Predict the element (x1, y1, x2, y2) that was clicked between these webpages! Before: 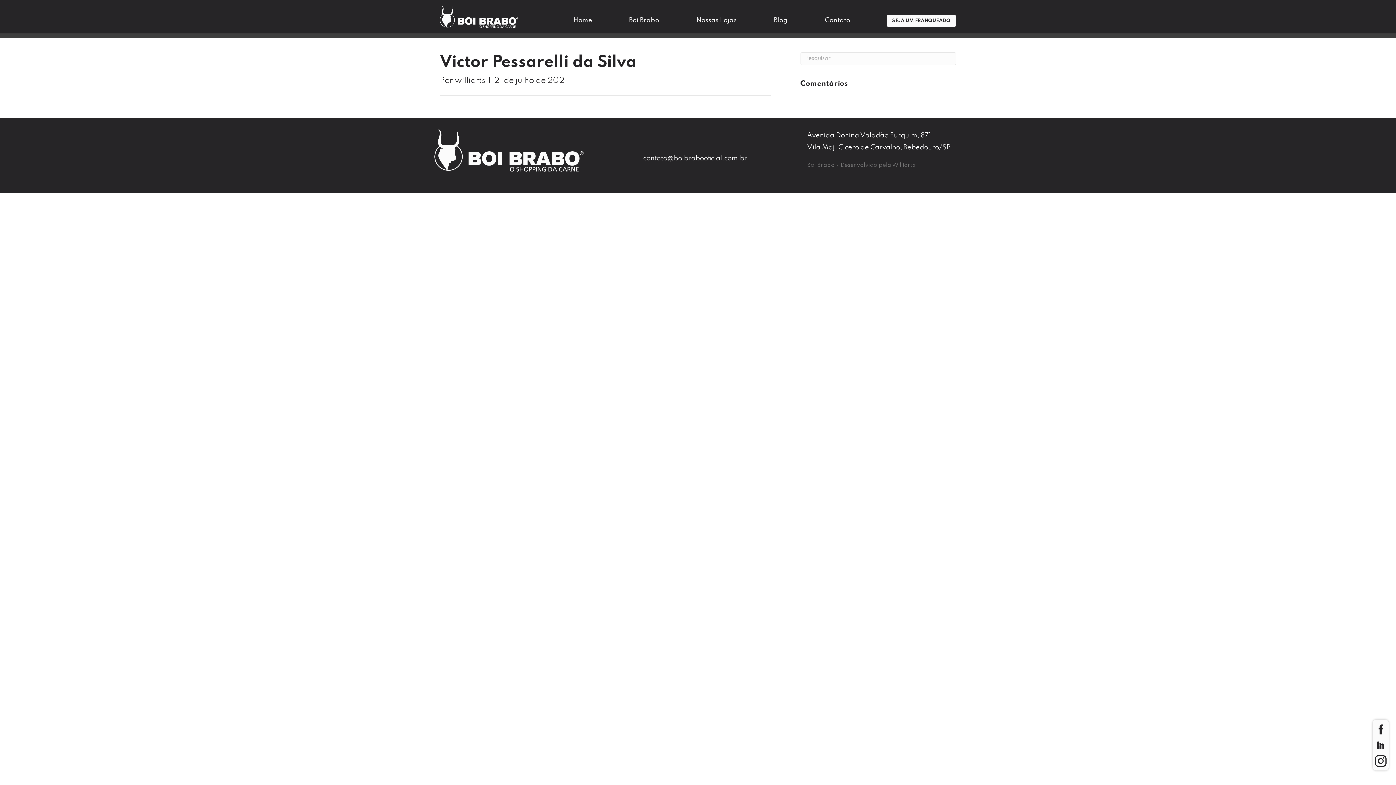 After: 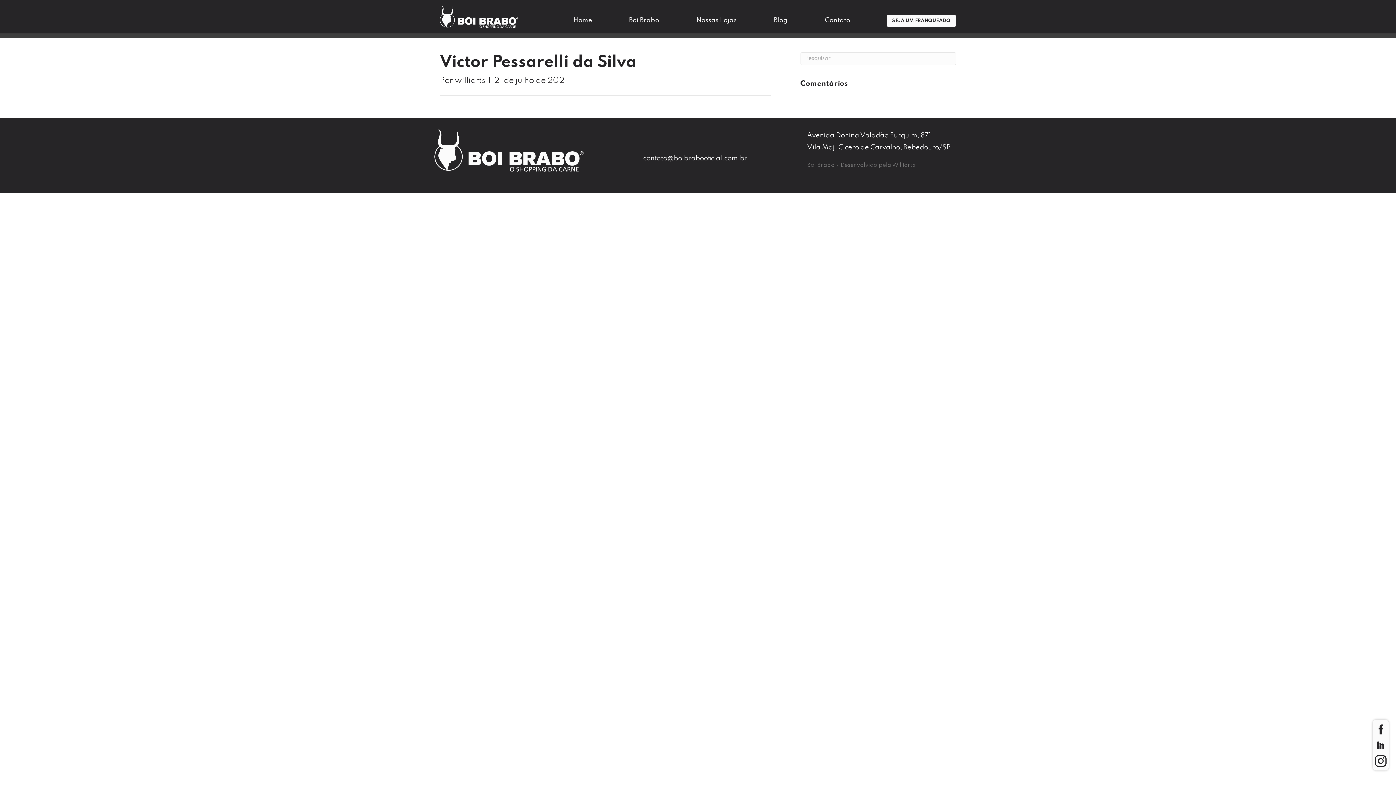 Action: bbox: (1375, 755, 1386, 767)